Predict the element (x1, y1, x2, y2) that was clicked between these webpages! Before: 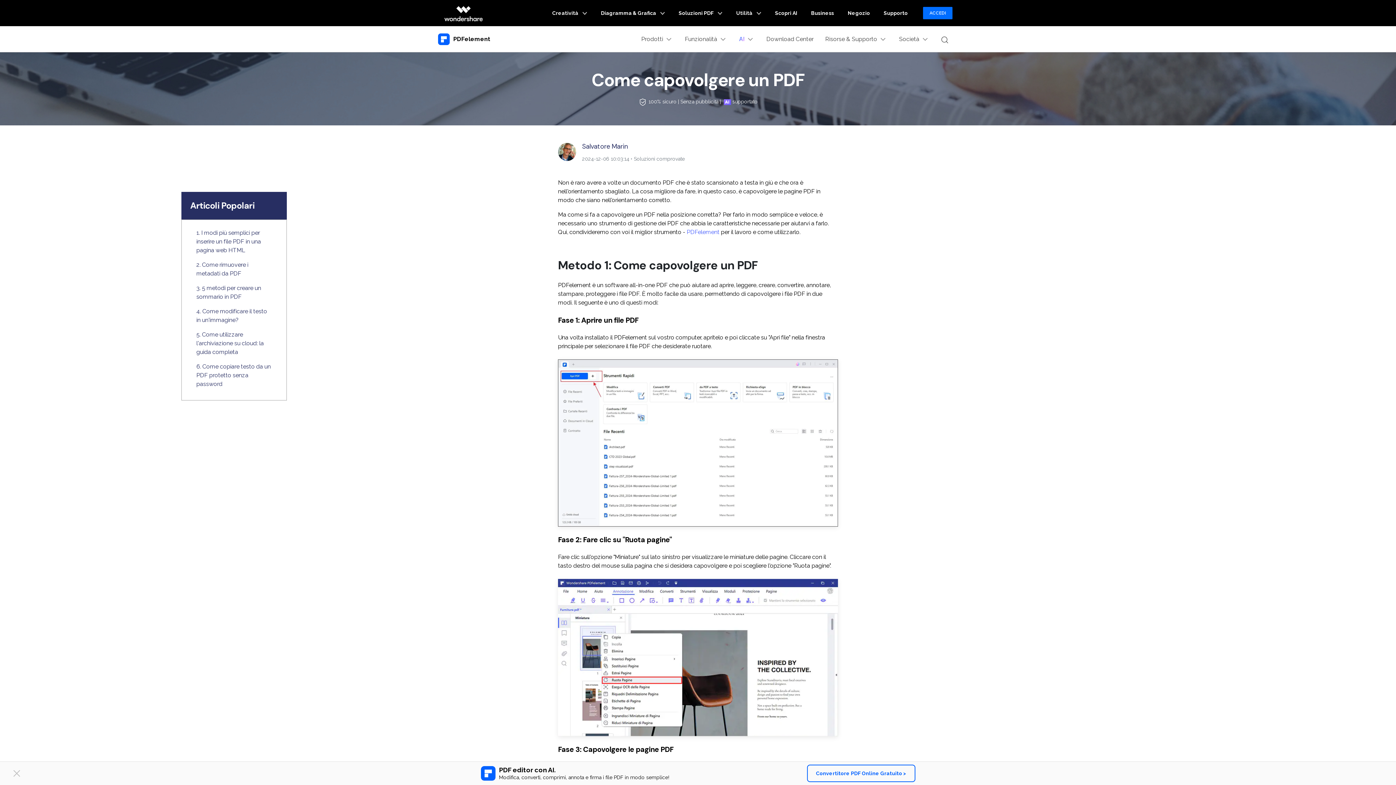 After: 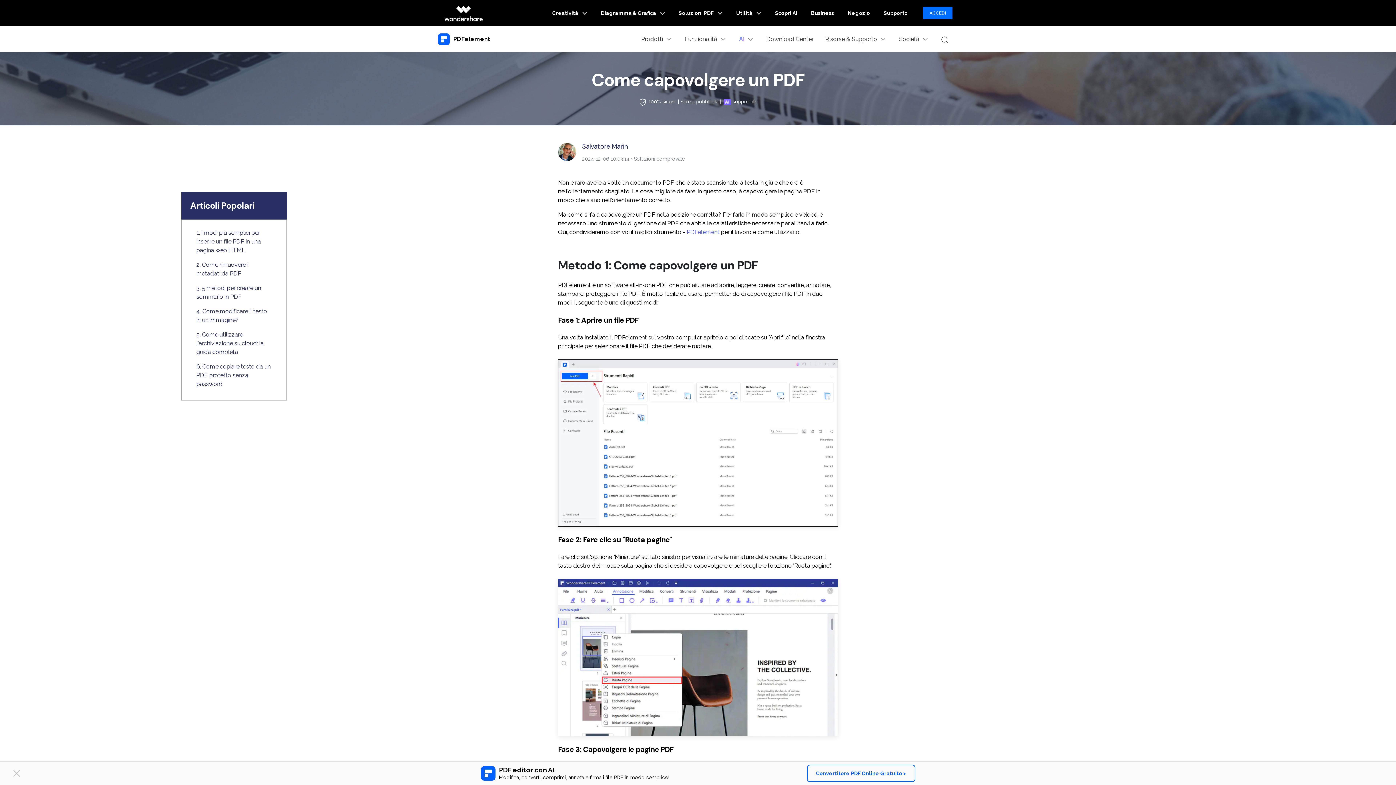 Action: bbox: (842, 0, 876, 26) label: Negozio